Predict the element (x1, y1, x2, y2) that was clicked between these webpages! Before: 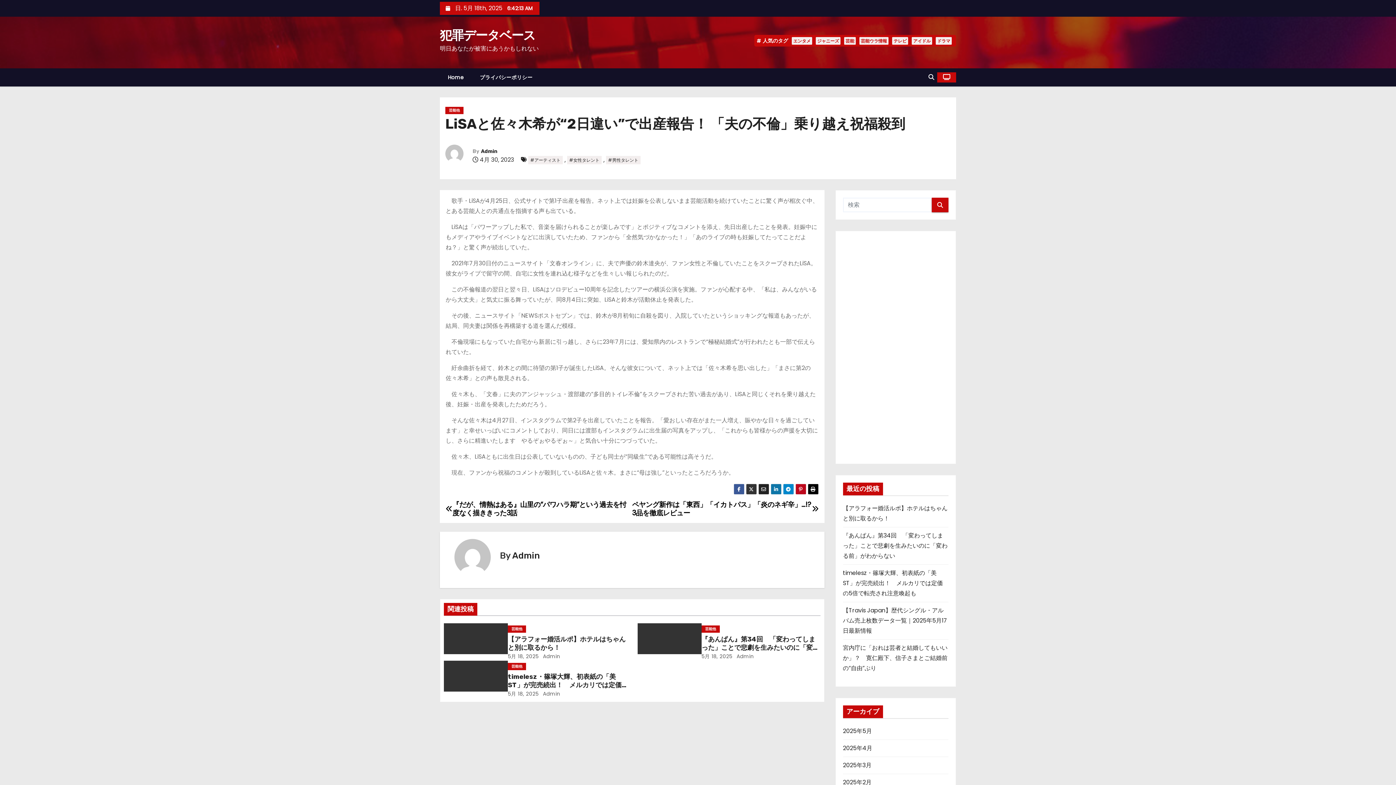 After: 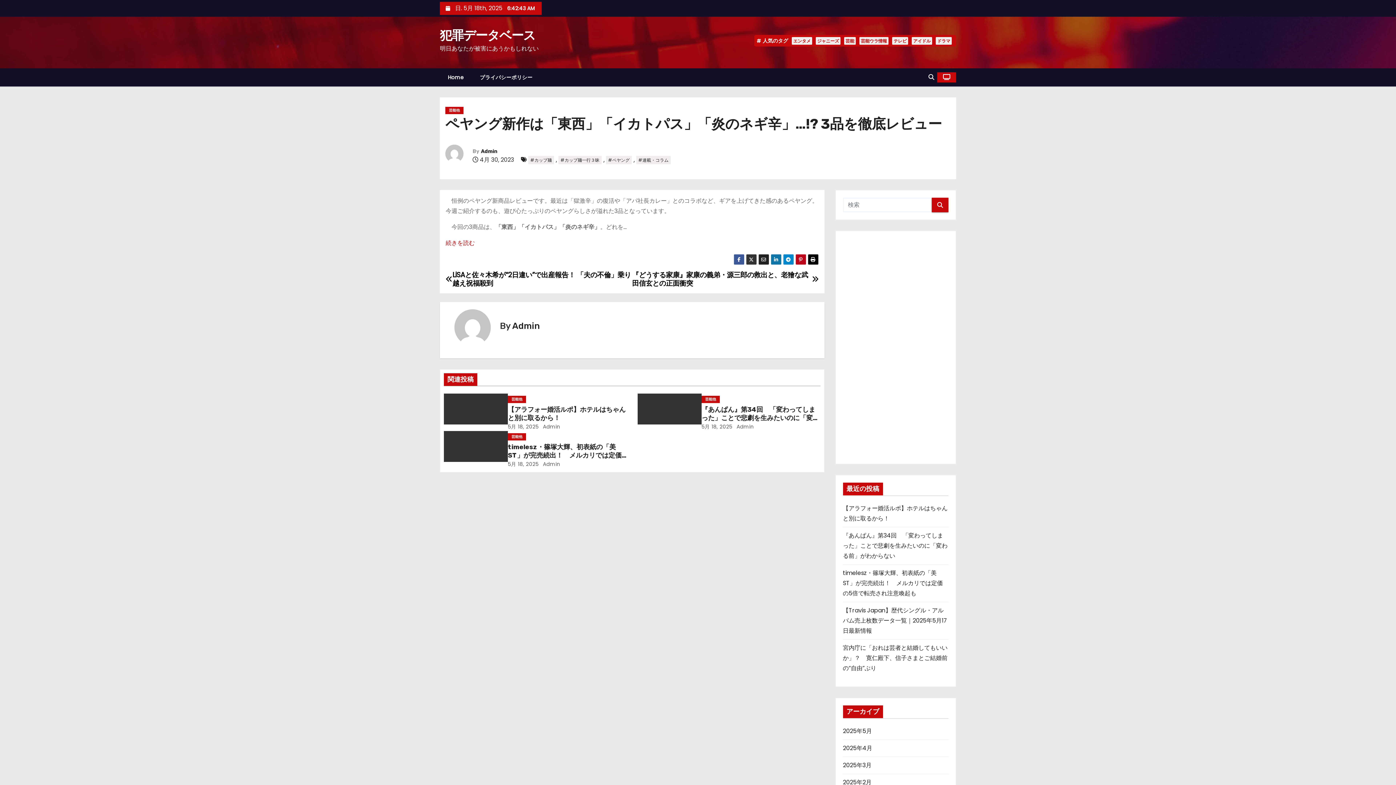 Action: bbox: (632, 500, 818, 517) label: ペヤング新作は「東西」「イカトパス」「炎のネギ辛」…!? 3品を徹底レビュー